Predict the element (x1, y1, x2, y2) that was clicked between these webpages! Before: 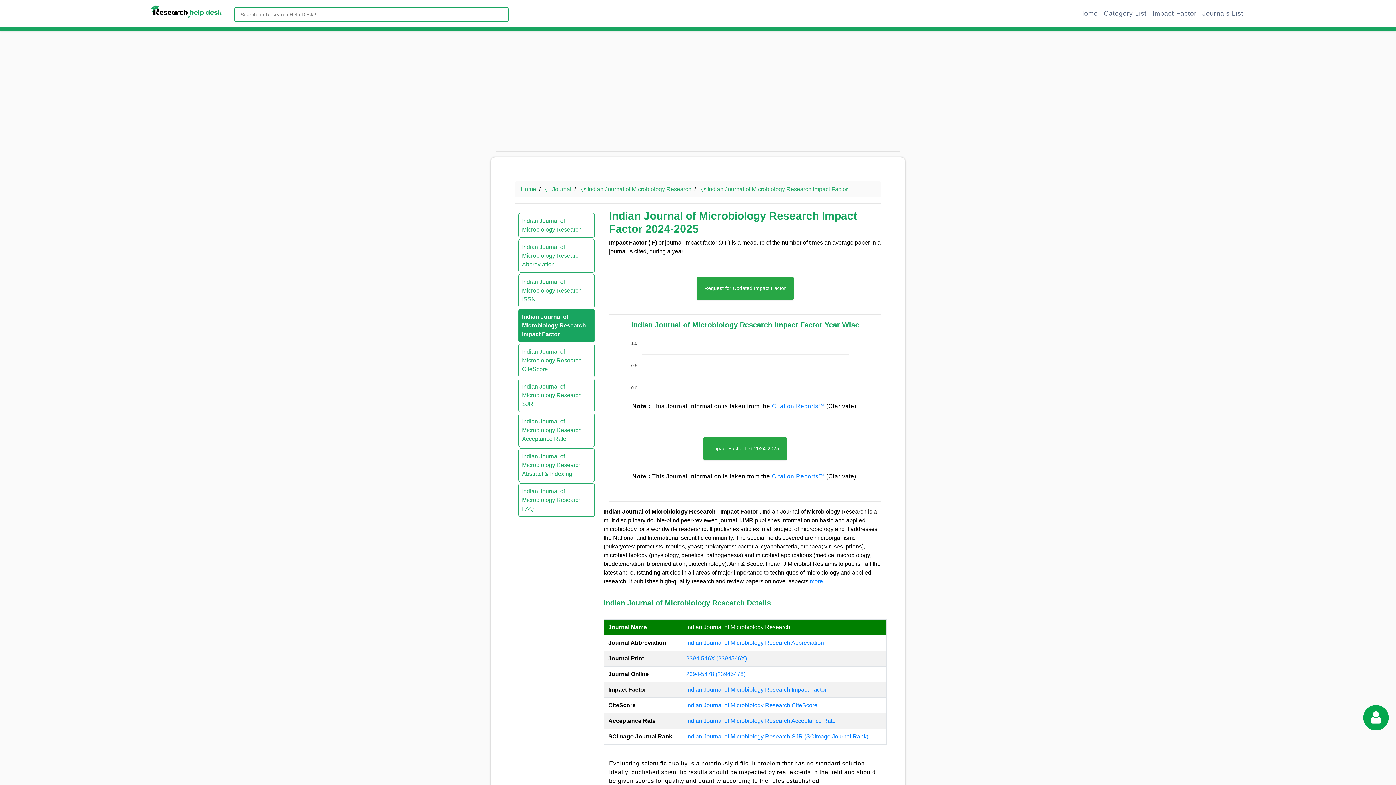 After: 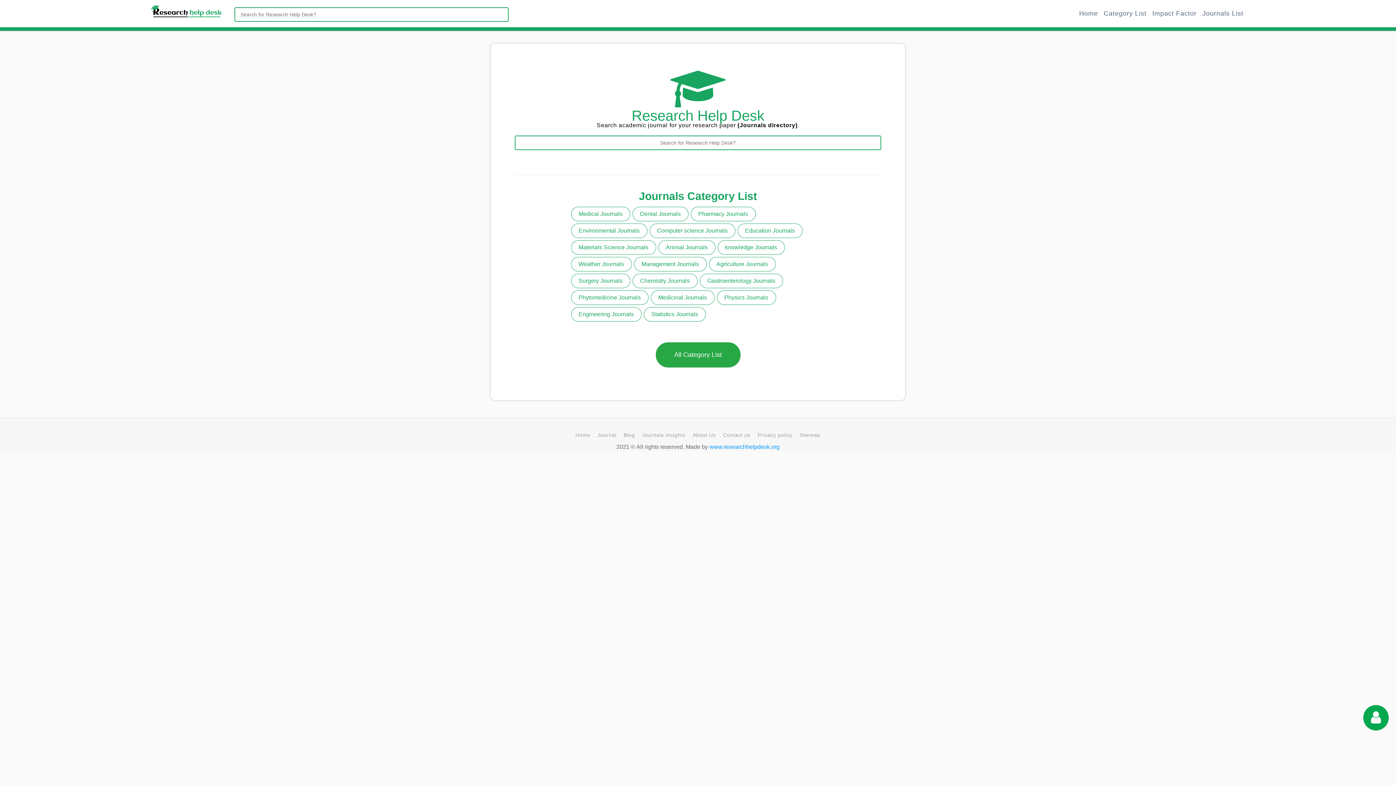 Action: bbox: (520, 186, 536, 192) label: Home